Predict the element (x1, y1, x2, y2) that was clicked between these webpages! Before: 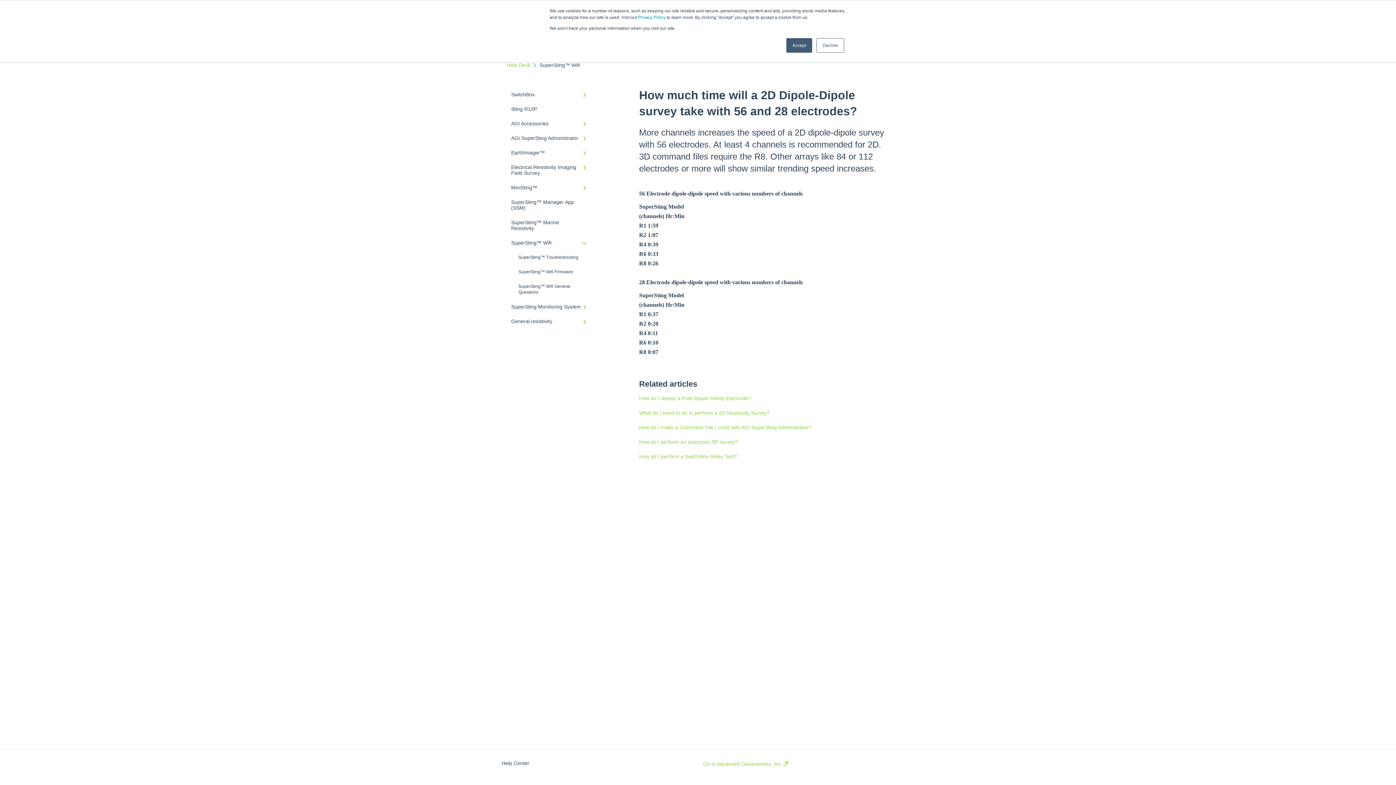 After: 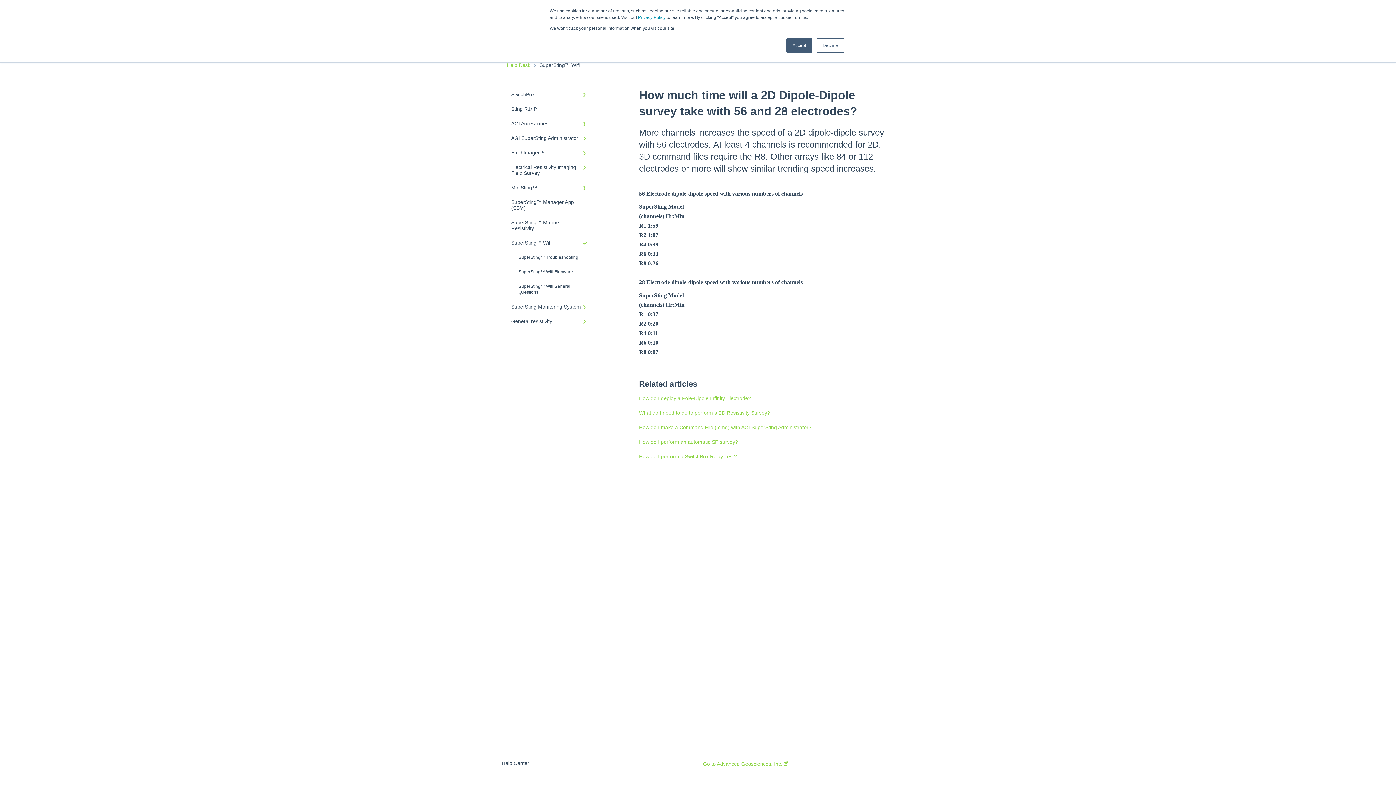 Action: label: Go to Advanced Geosciences, Inc.  bbox: (703, 761, 788, 767)